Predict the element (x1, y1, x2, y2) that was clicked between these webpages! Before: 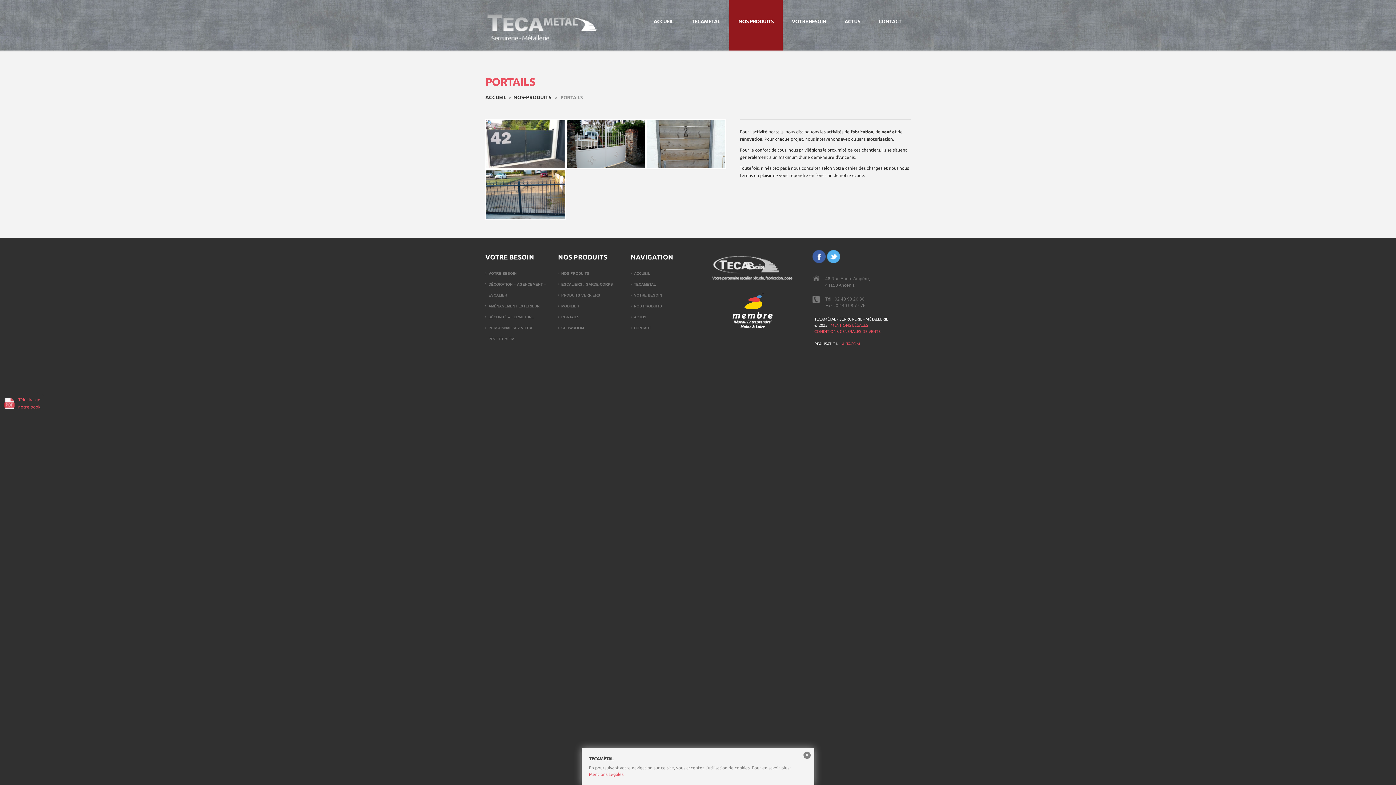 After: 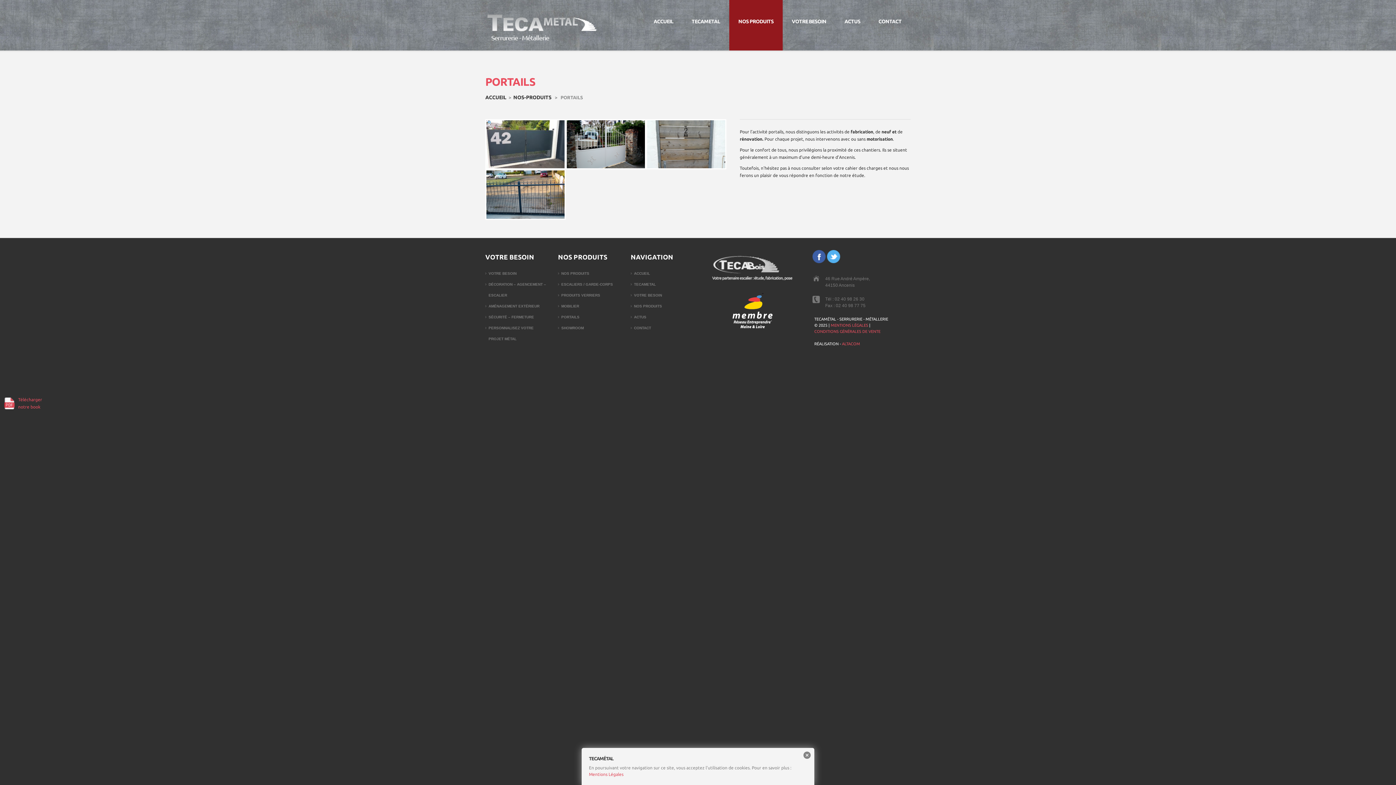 Action: bbox: (707, 265, 798, 269)